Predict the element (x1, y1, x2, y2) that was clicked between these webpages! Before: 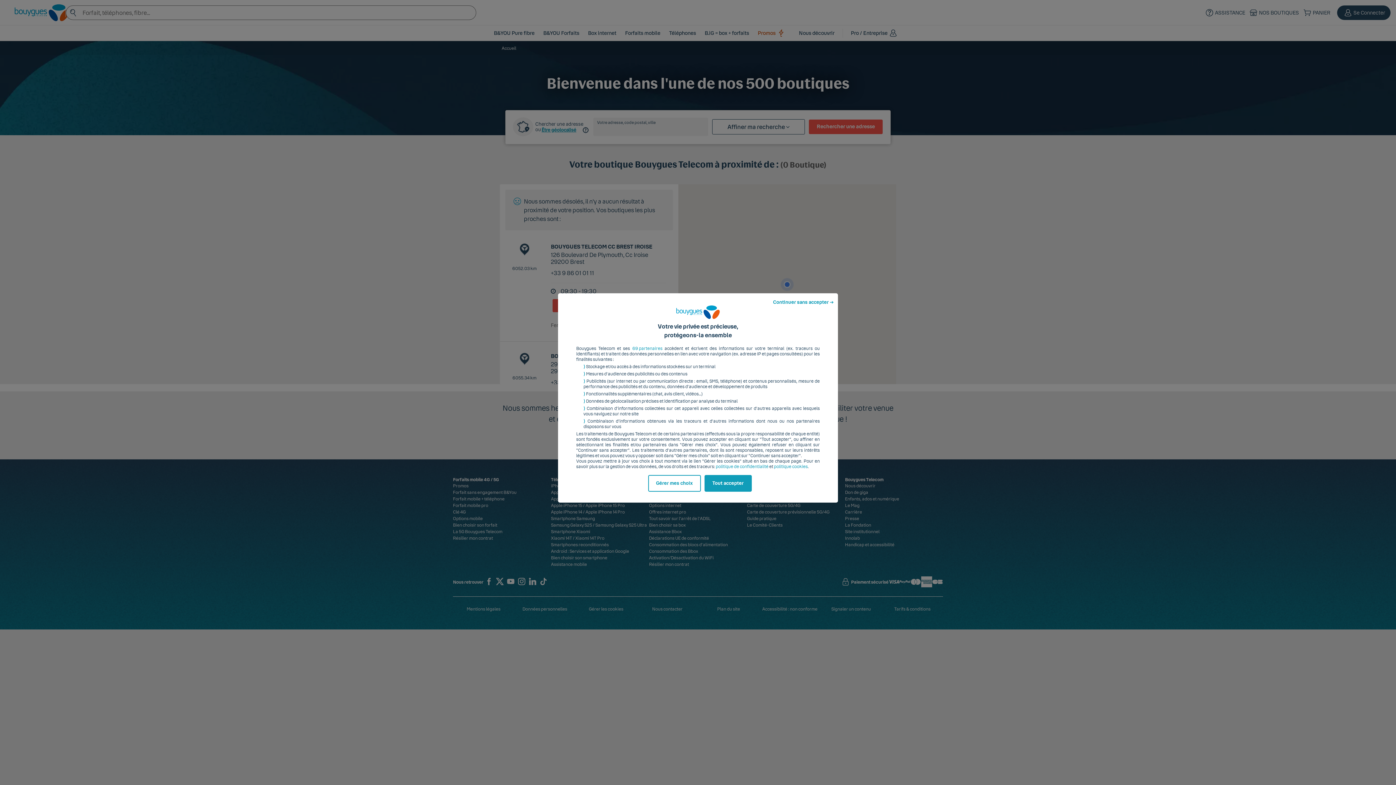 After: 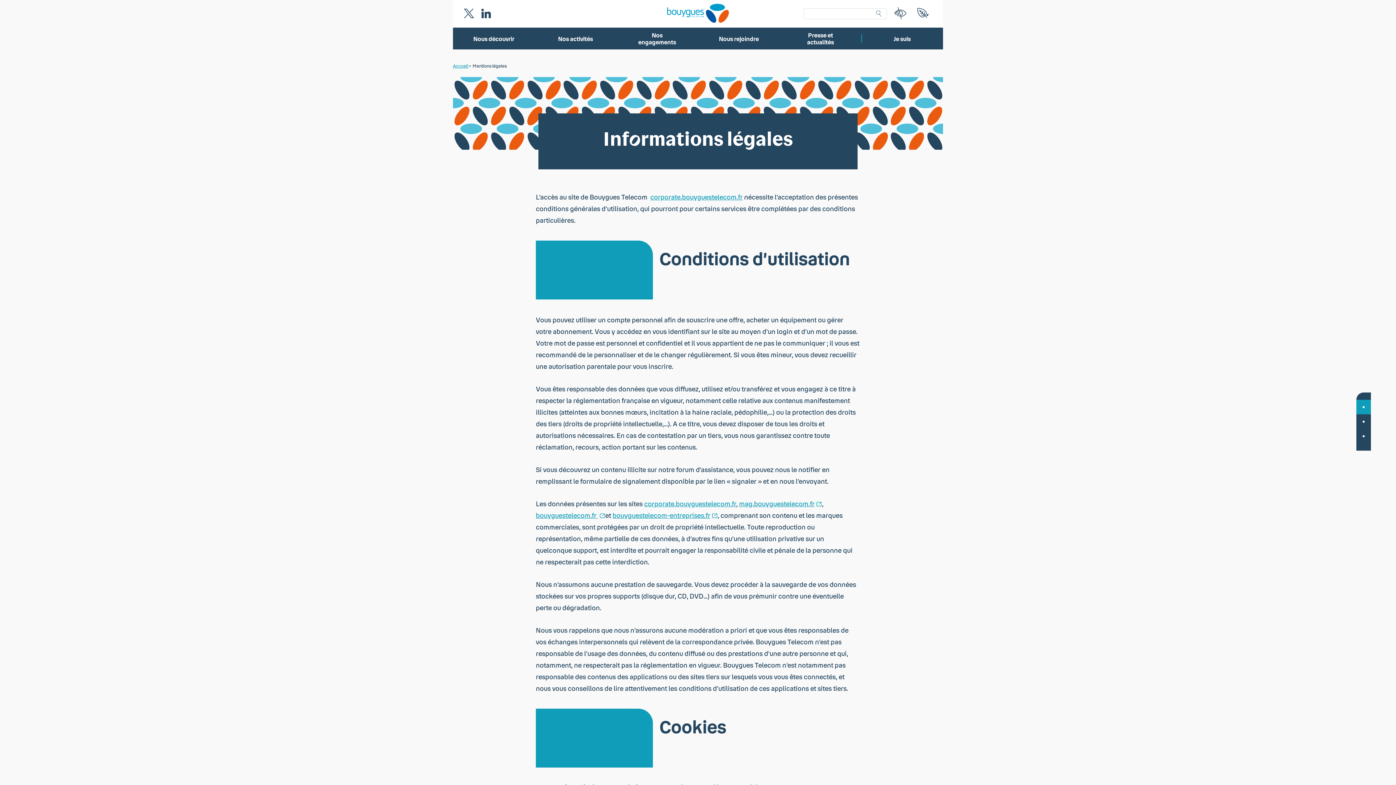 Action: label: politique de confidentialité bbox: (716, 464, 768, 469)